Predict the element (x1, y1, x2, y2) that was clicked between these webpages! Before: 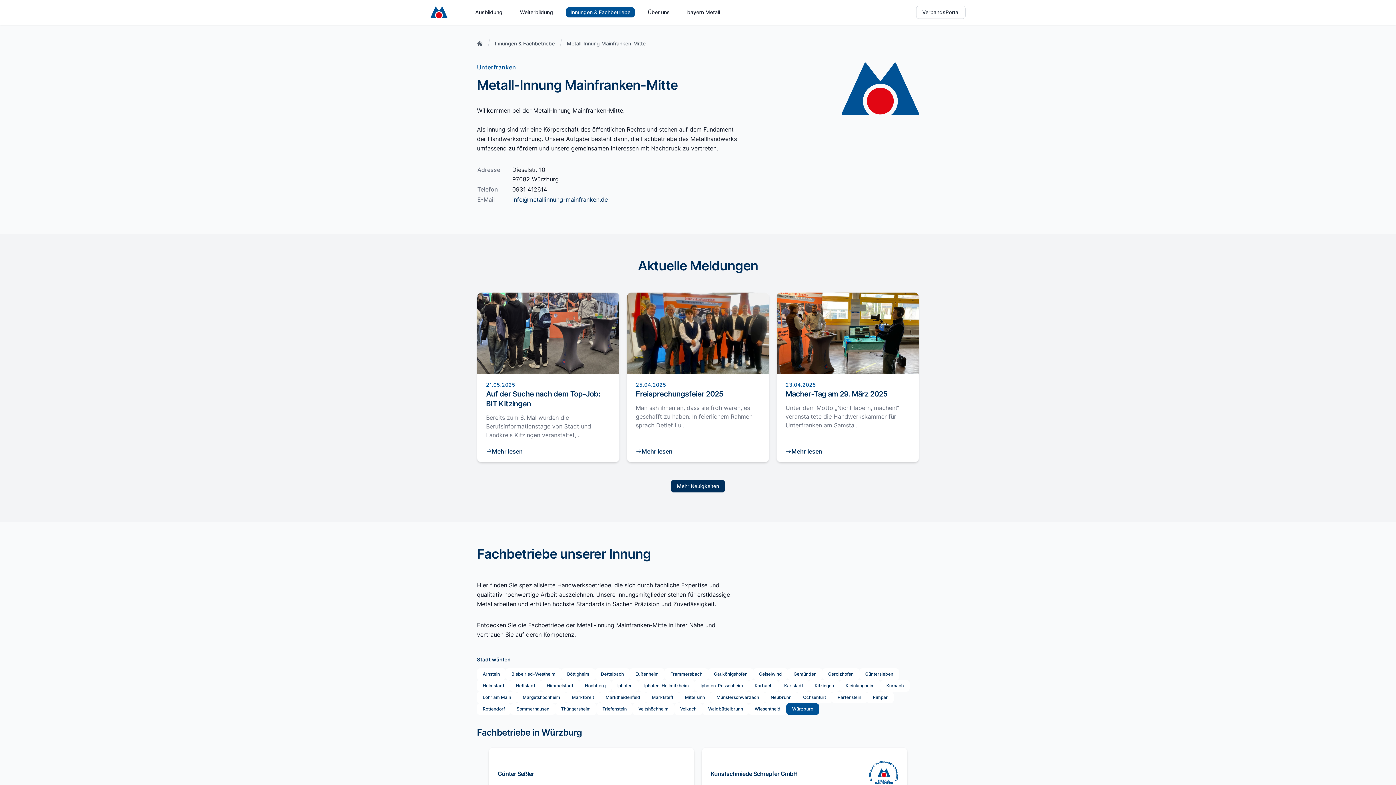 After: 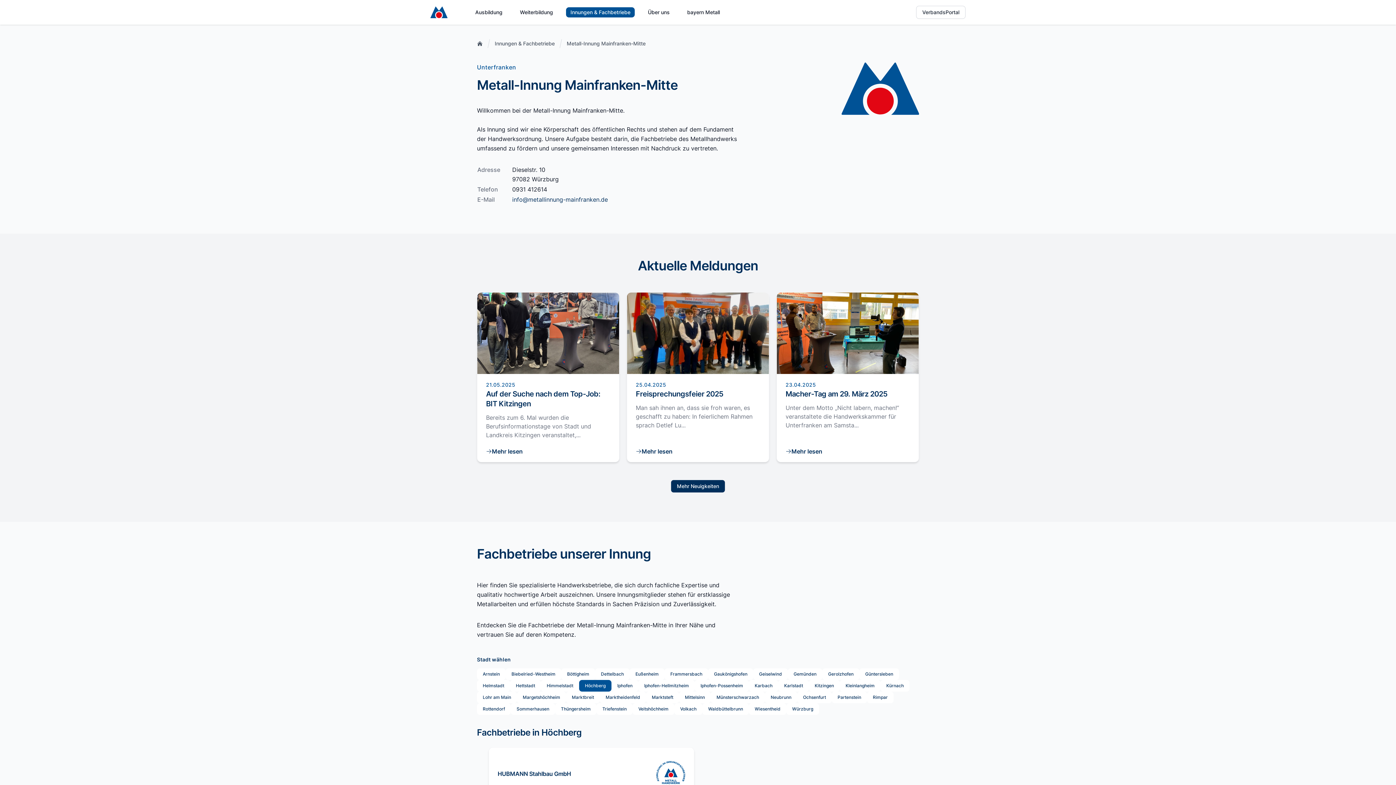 Action: bbox: (579, 680, 611, 692) label: Höchberg